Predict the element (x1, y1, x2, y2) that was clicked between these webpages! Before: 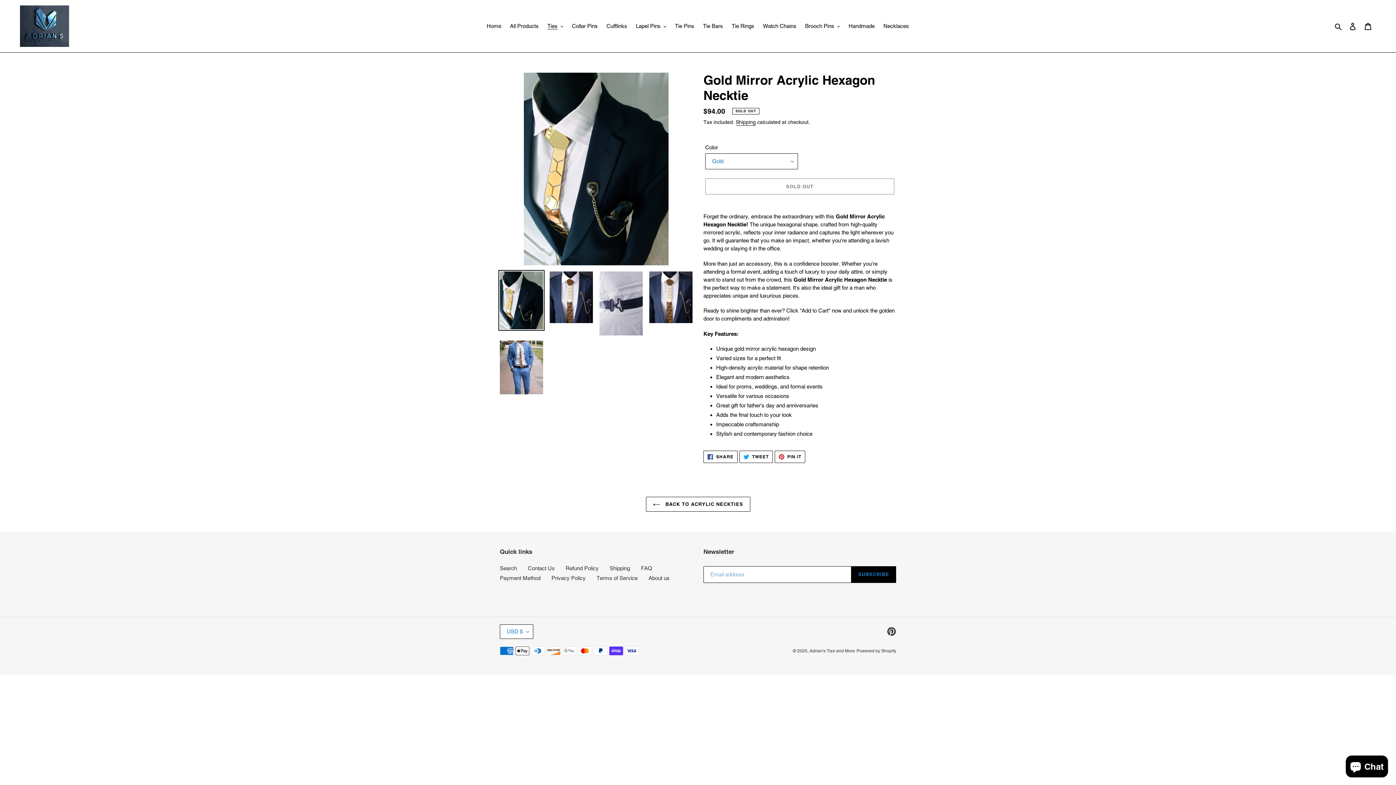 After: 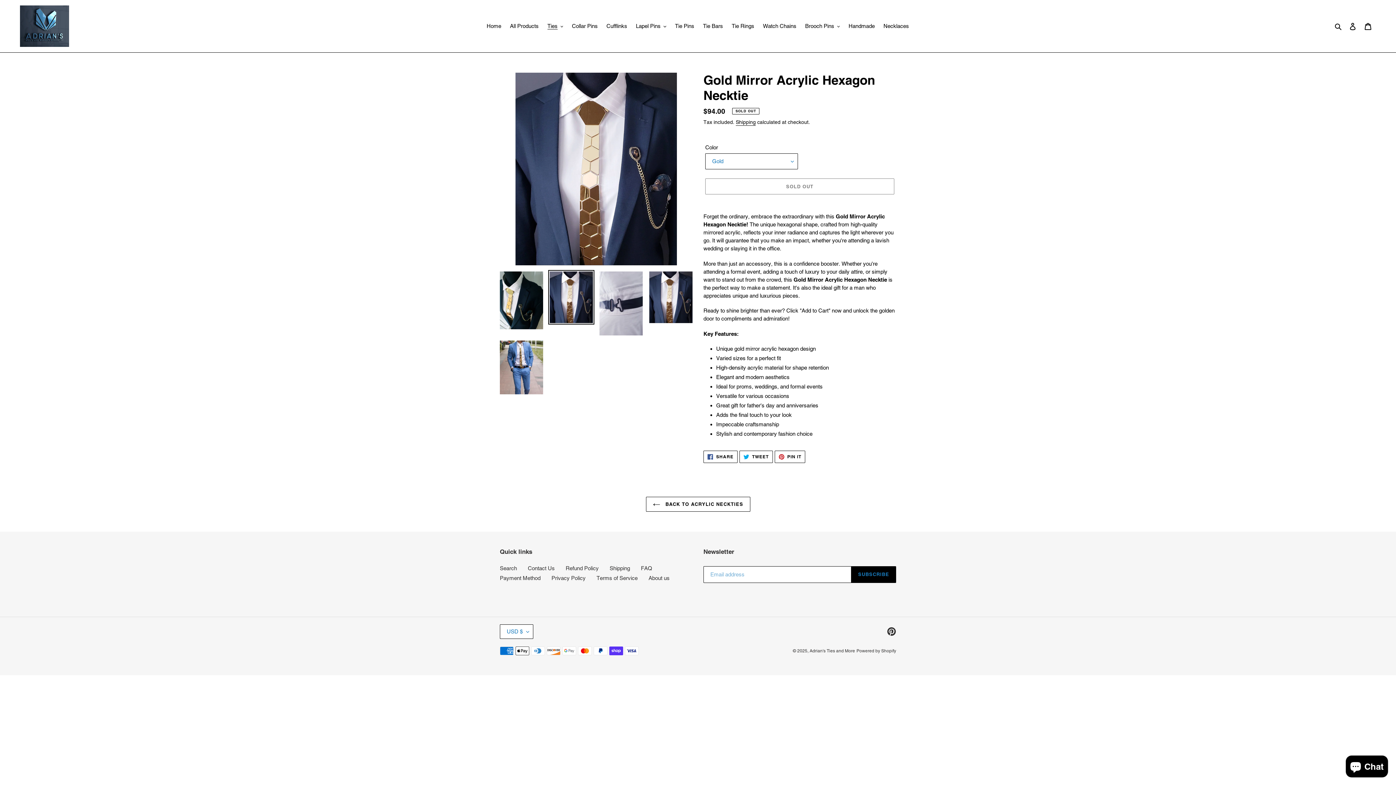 Action: bbox: (548, 270, 594, 324)